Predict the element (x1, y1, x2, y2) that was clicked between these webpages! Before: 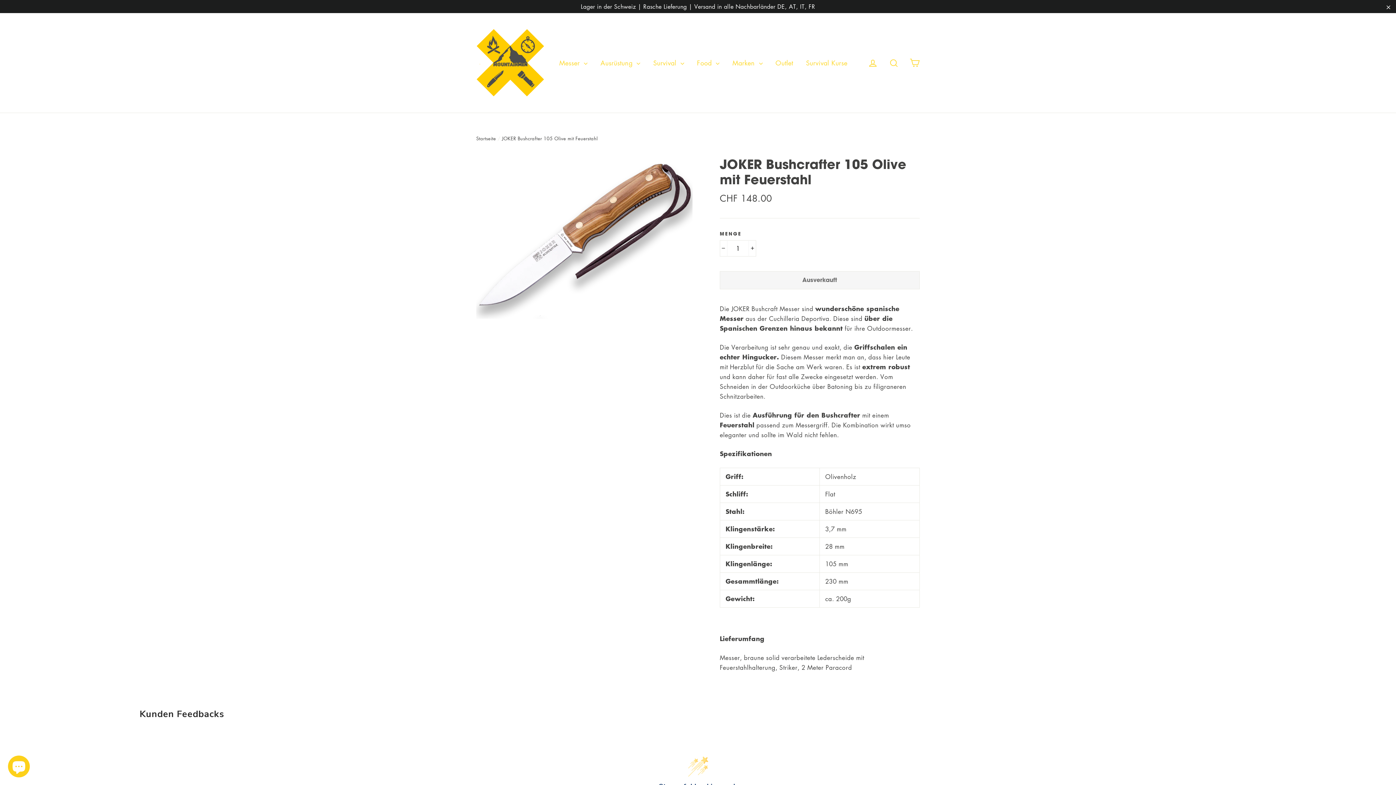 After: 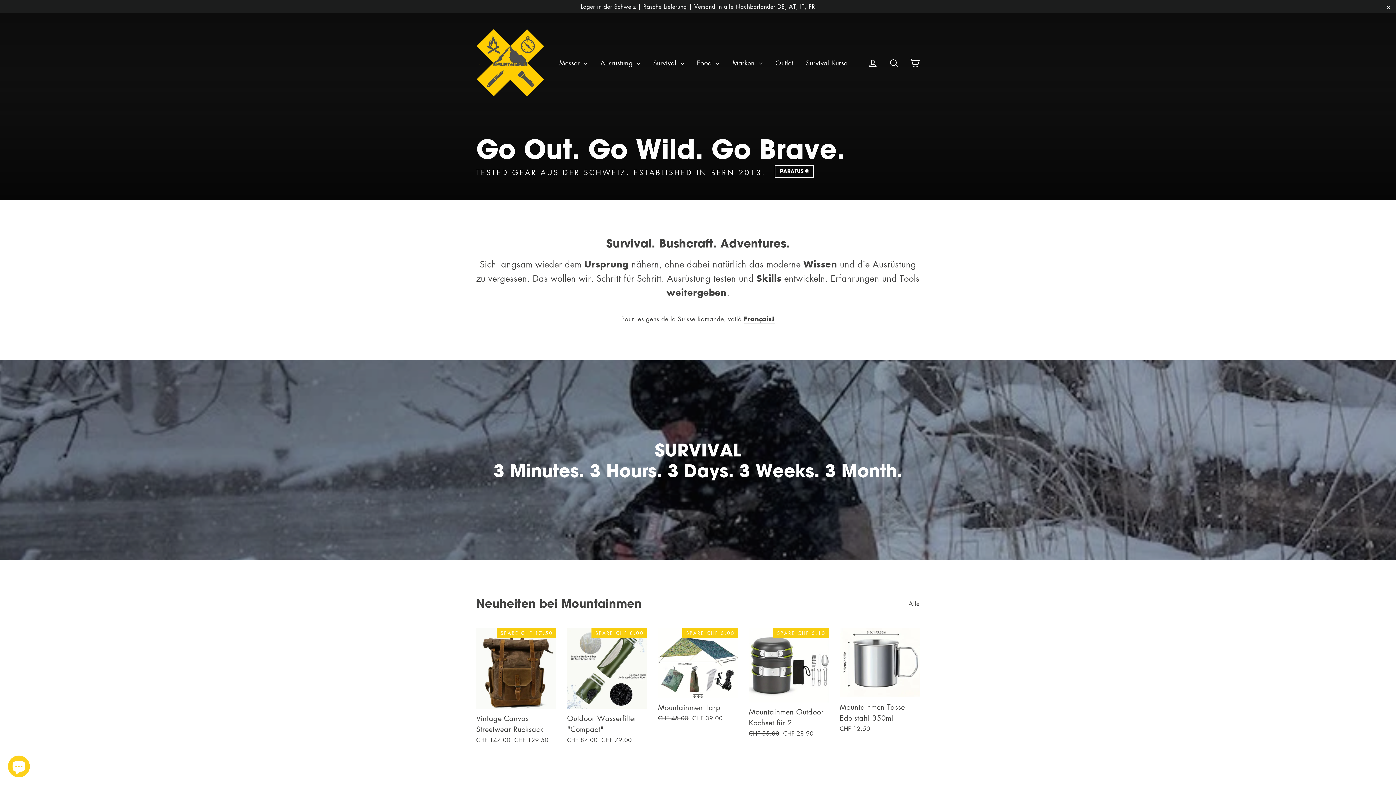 Action: label: Startseite bbox: (476, 134, 496, 141)